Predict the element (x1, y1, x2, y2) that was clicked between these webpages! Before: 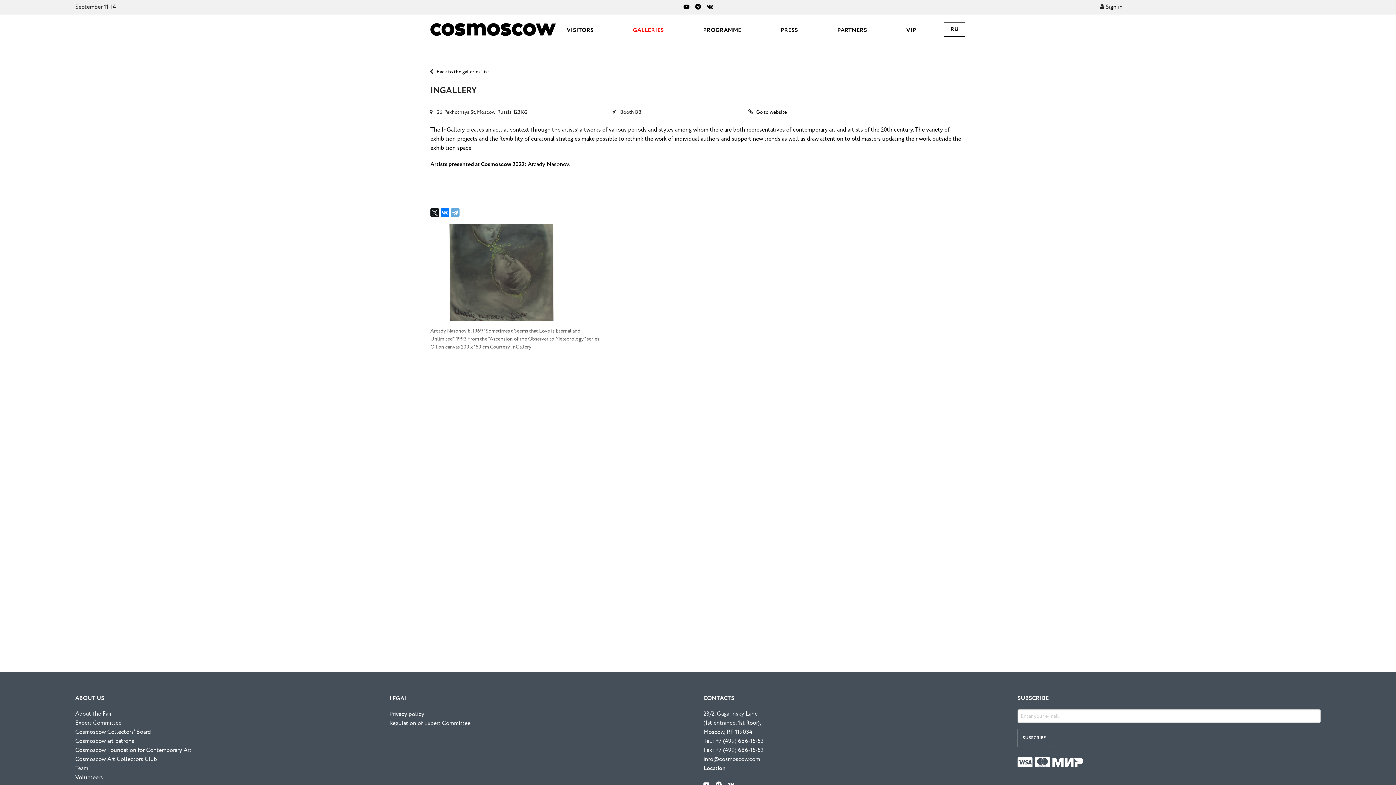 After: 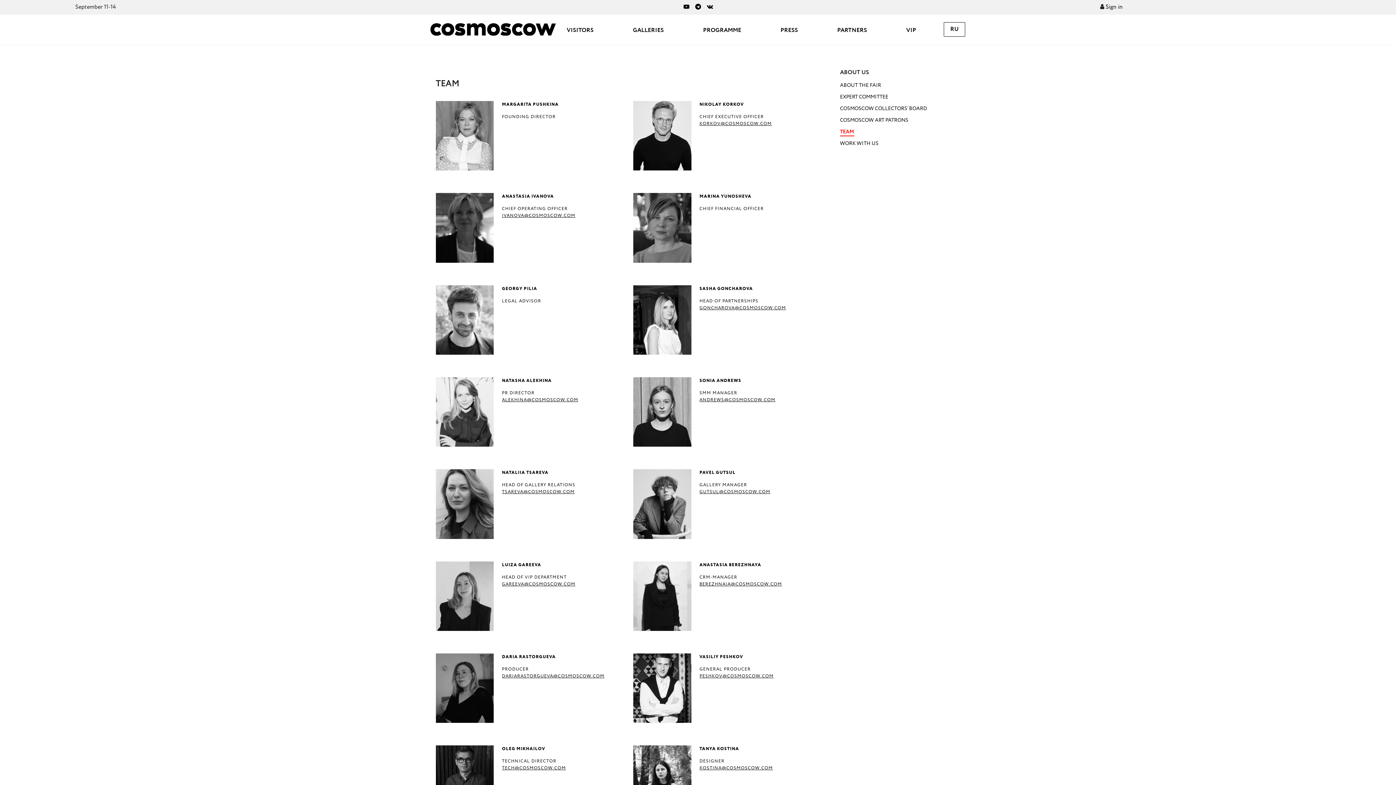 Action: bbox: (75, 764, 88, 773) label: Team